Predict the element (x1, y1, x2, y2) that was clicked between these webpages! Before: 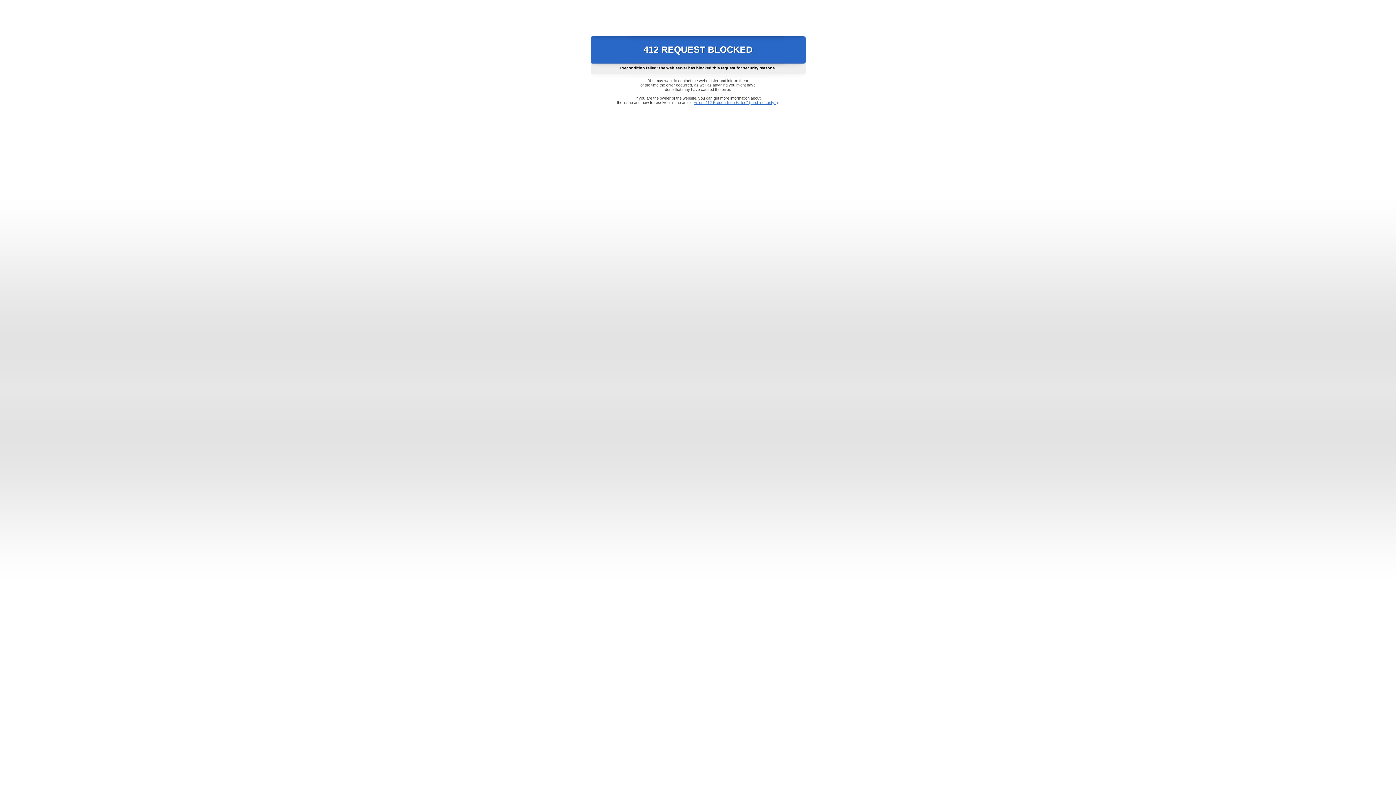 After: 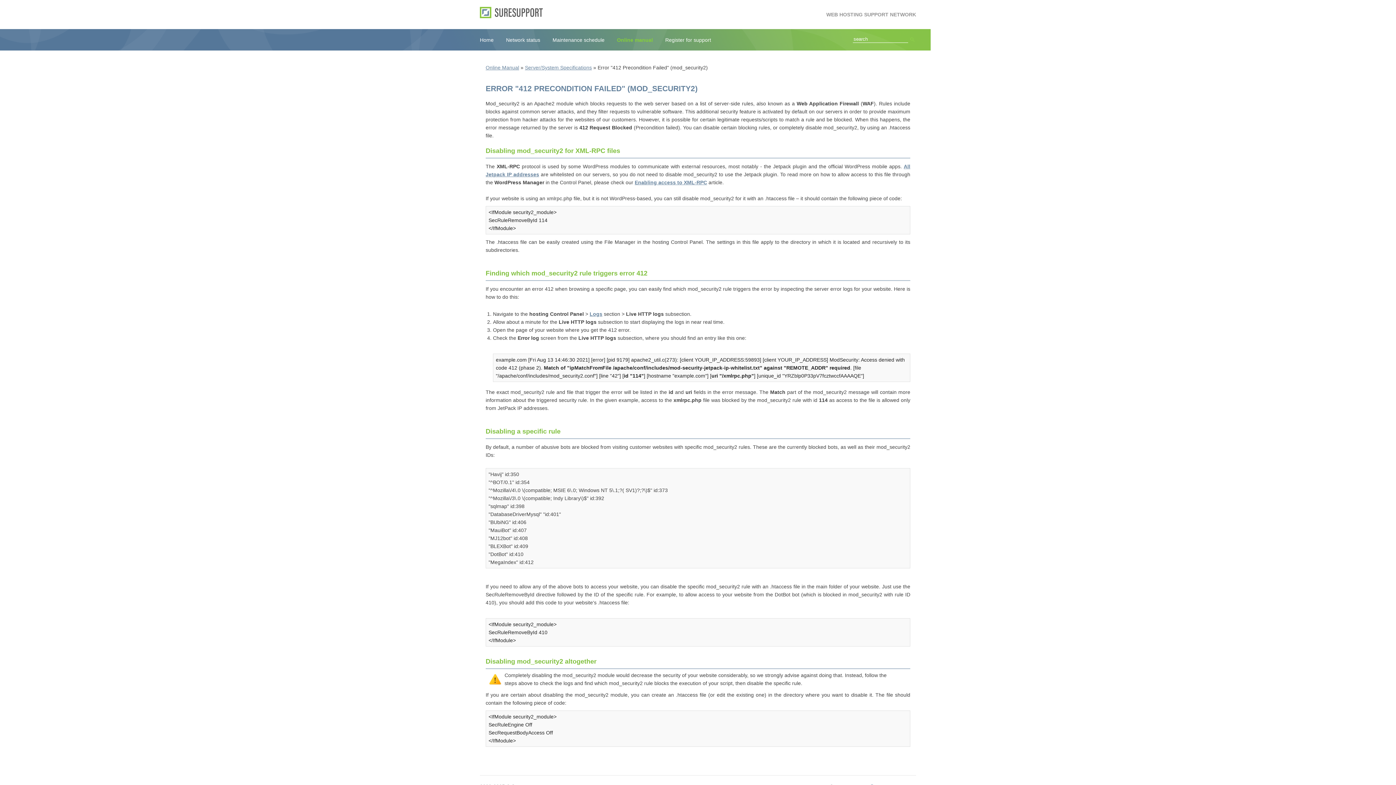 Action: label: Error "412 Precondition Failed" (mod_security2) bbox: (693, 100, 778, 104)